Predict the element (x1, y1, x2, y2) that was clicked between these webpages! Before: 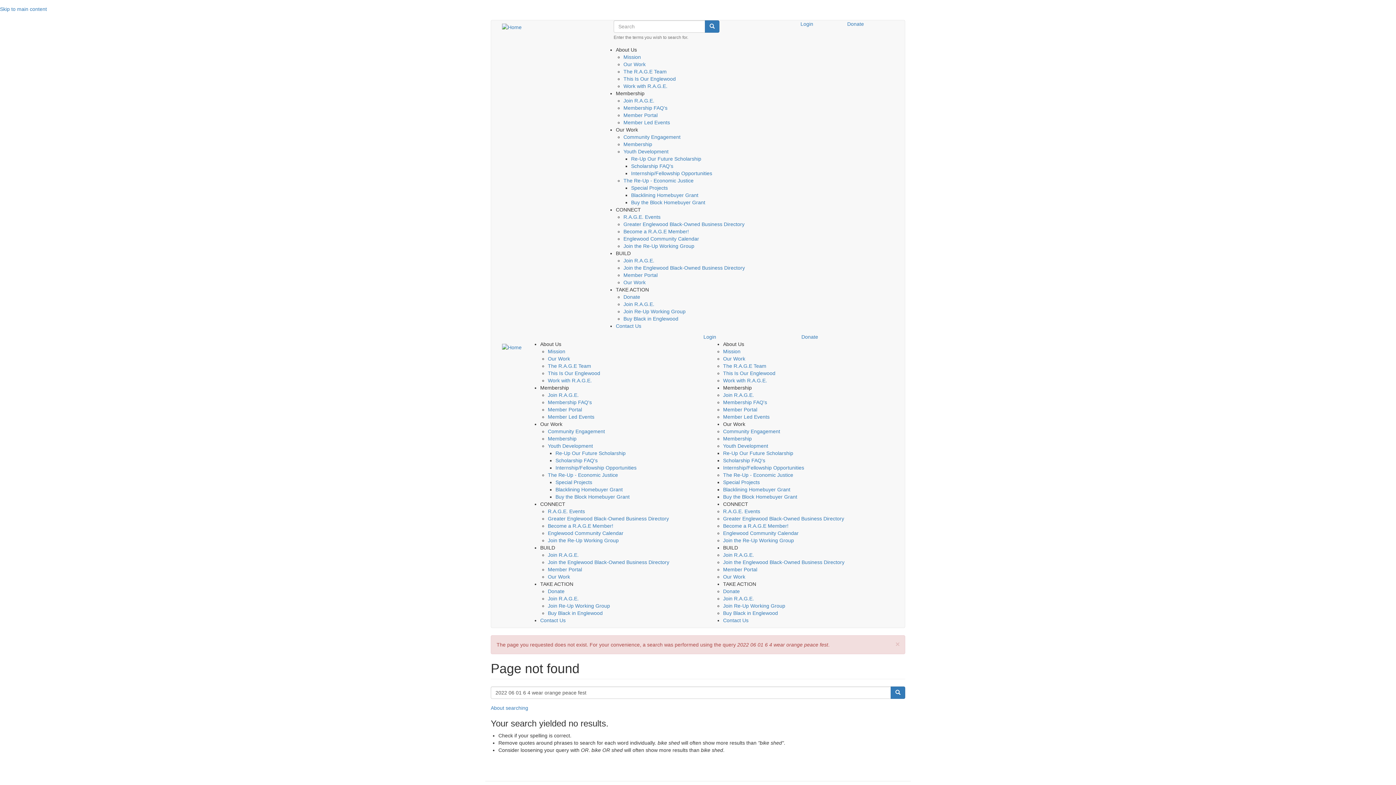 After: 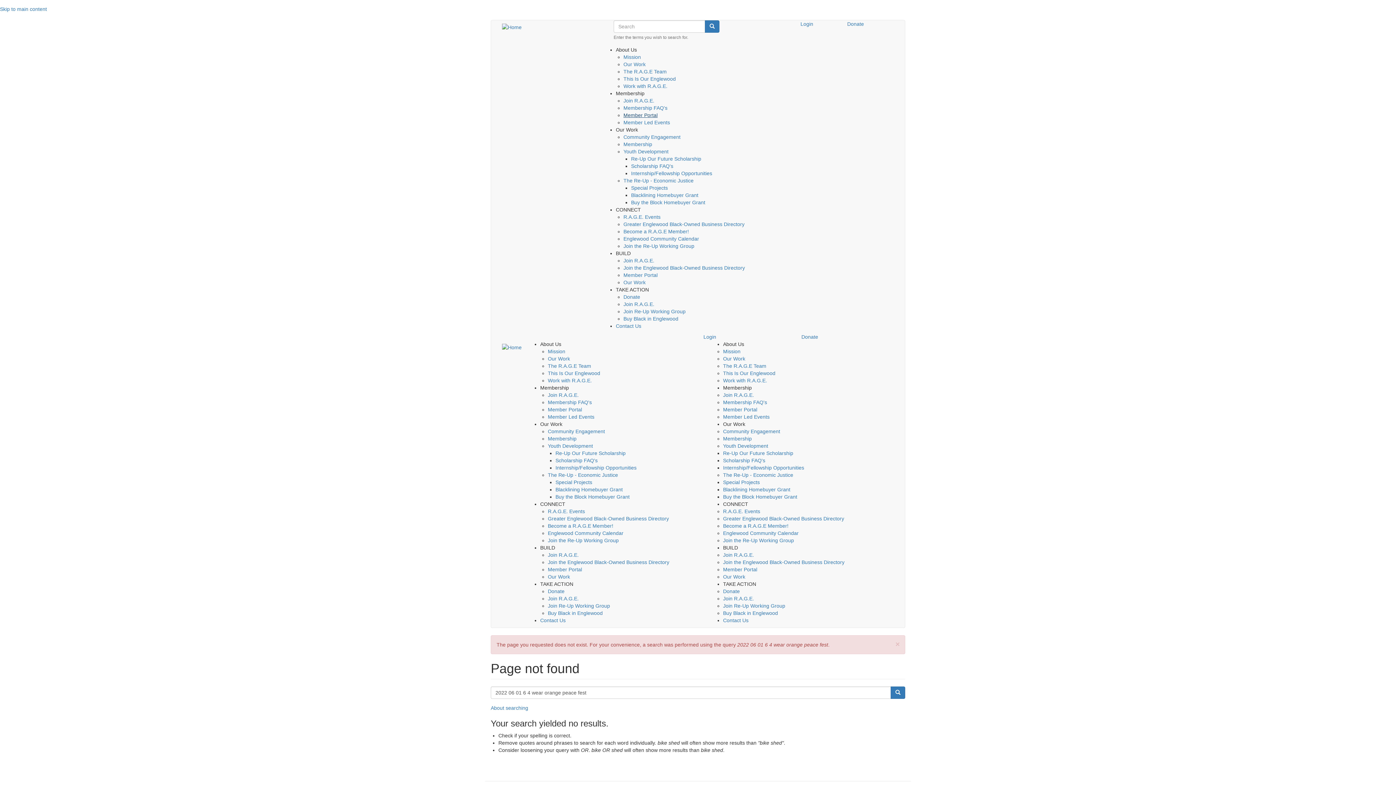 Action: label: Member Portal bbox: (623, 112, 657, 118)